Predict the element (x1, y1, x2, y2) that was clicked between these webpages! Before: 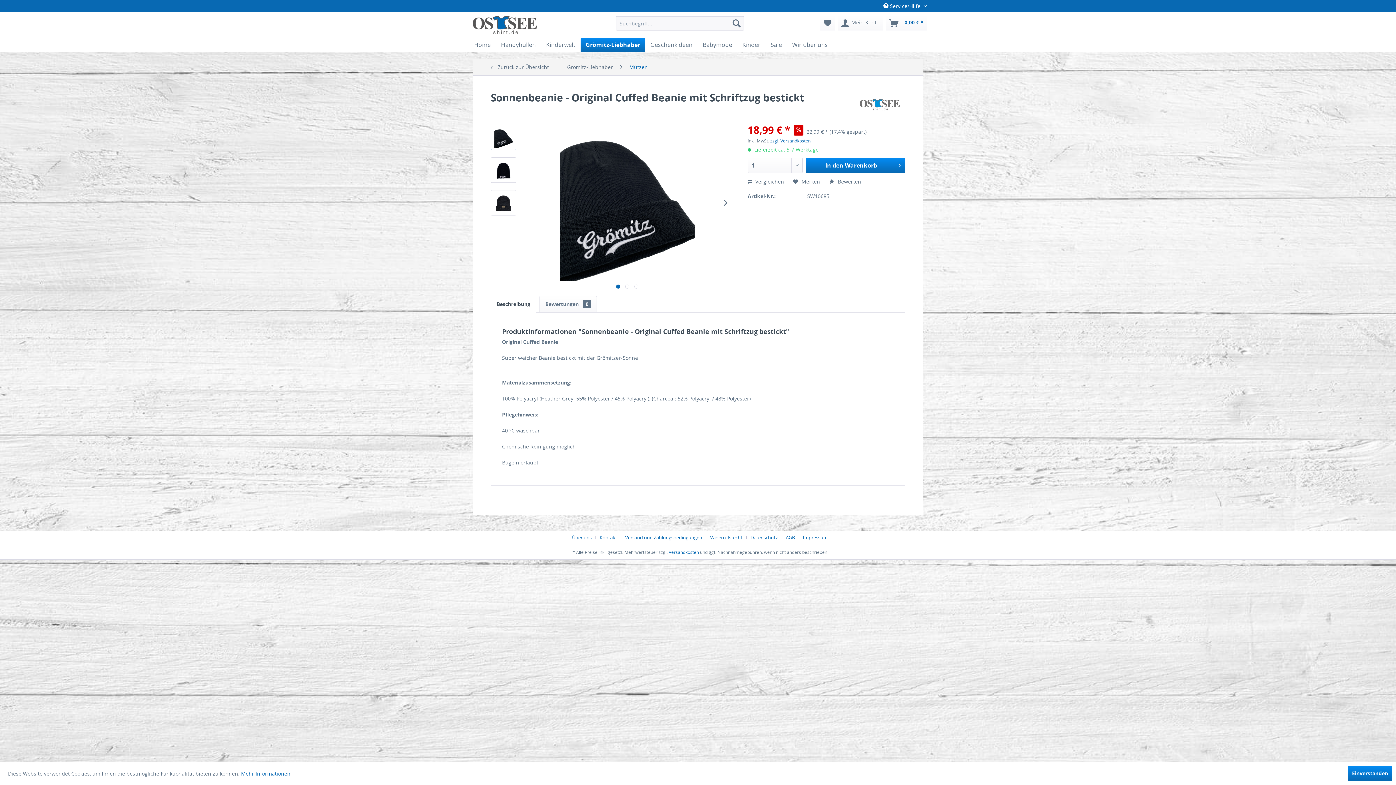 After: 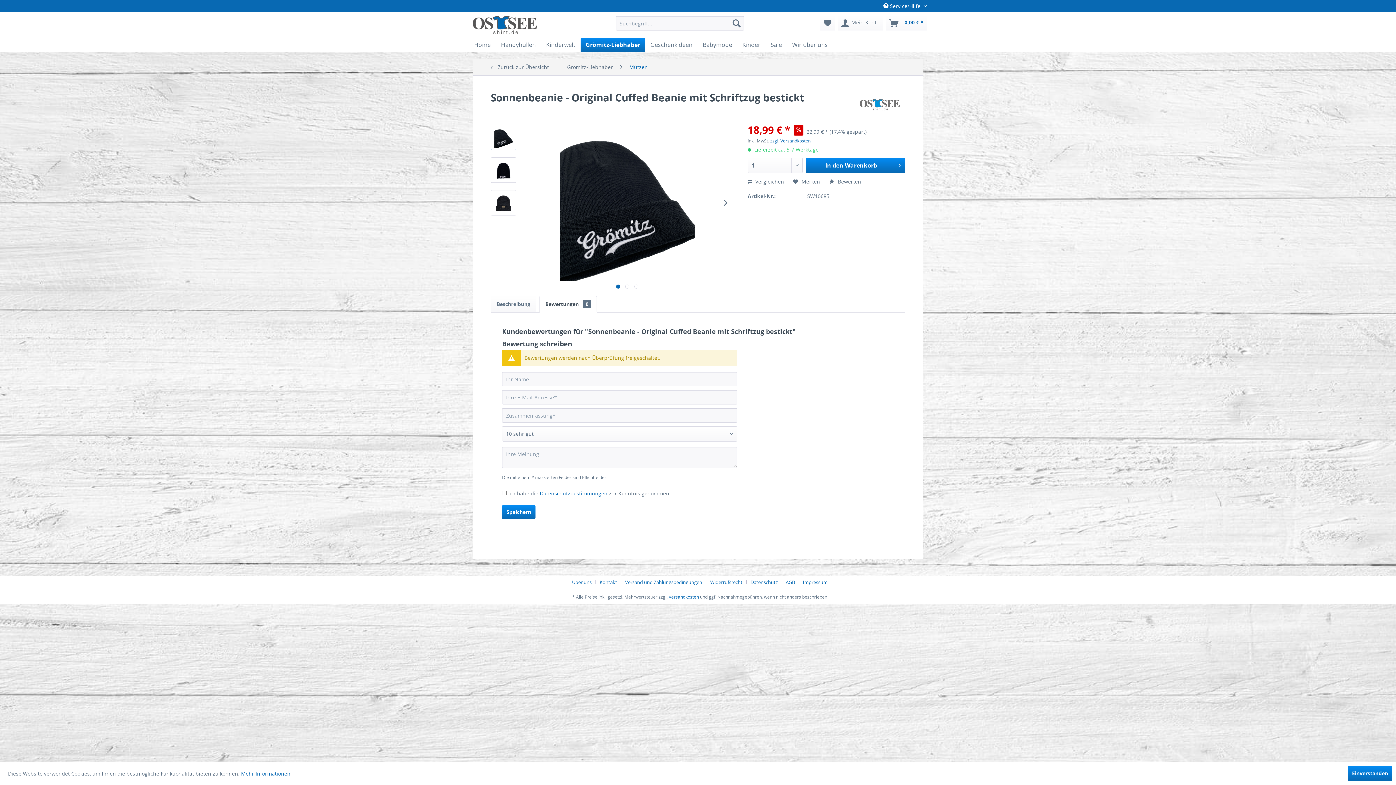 Action: bbox: (539, 296, 597, 312) label: Bewertungen 0